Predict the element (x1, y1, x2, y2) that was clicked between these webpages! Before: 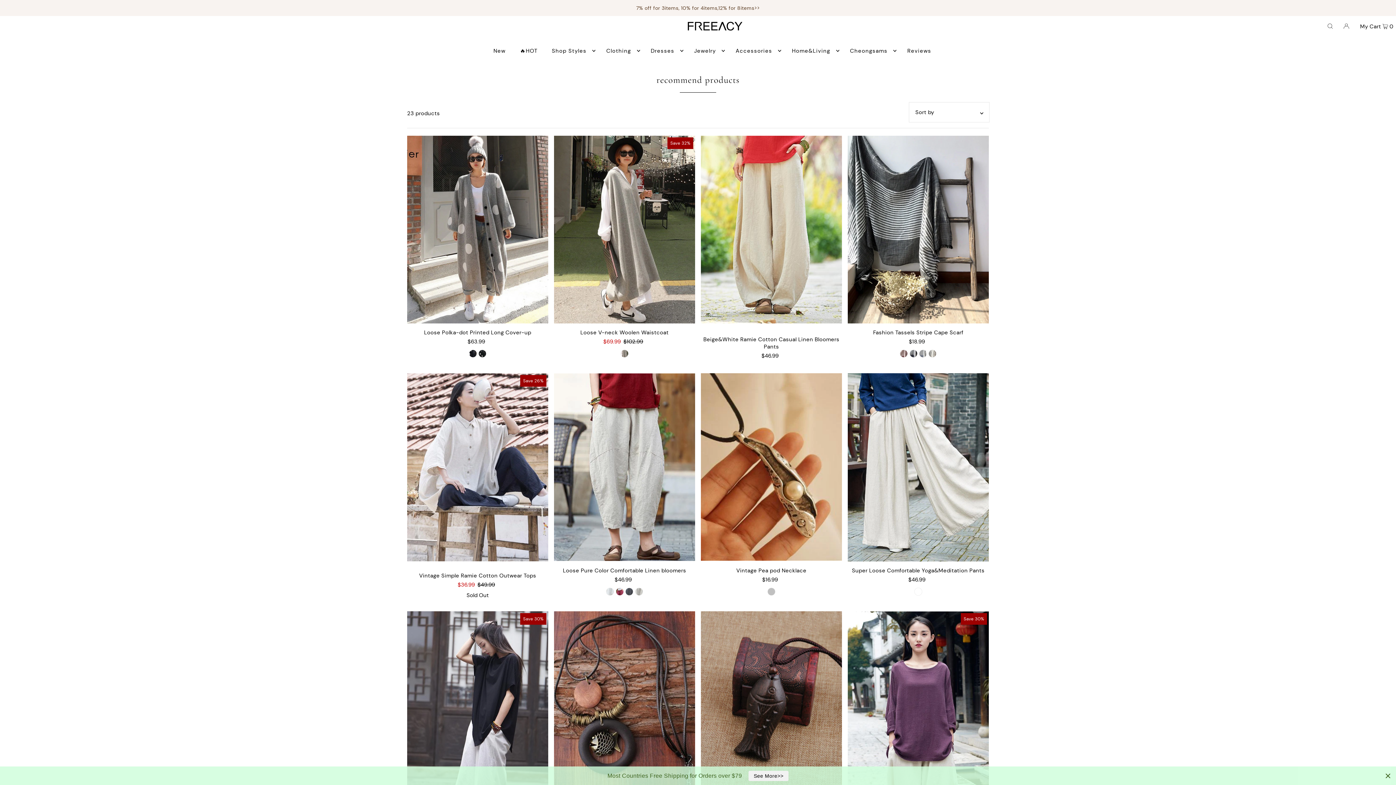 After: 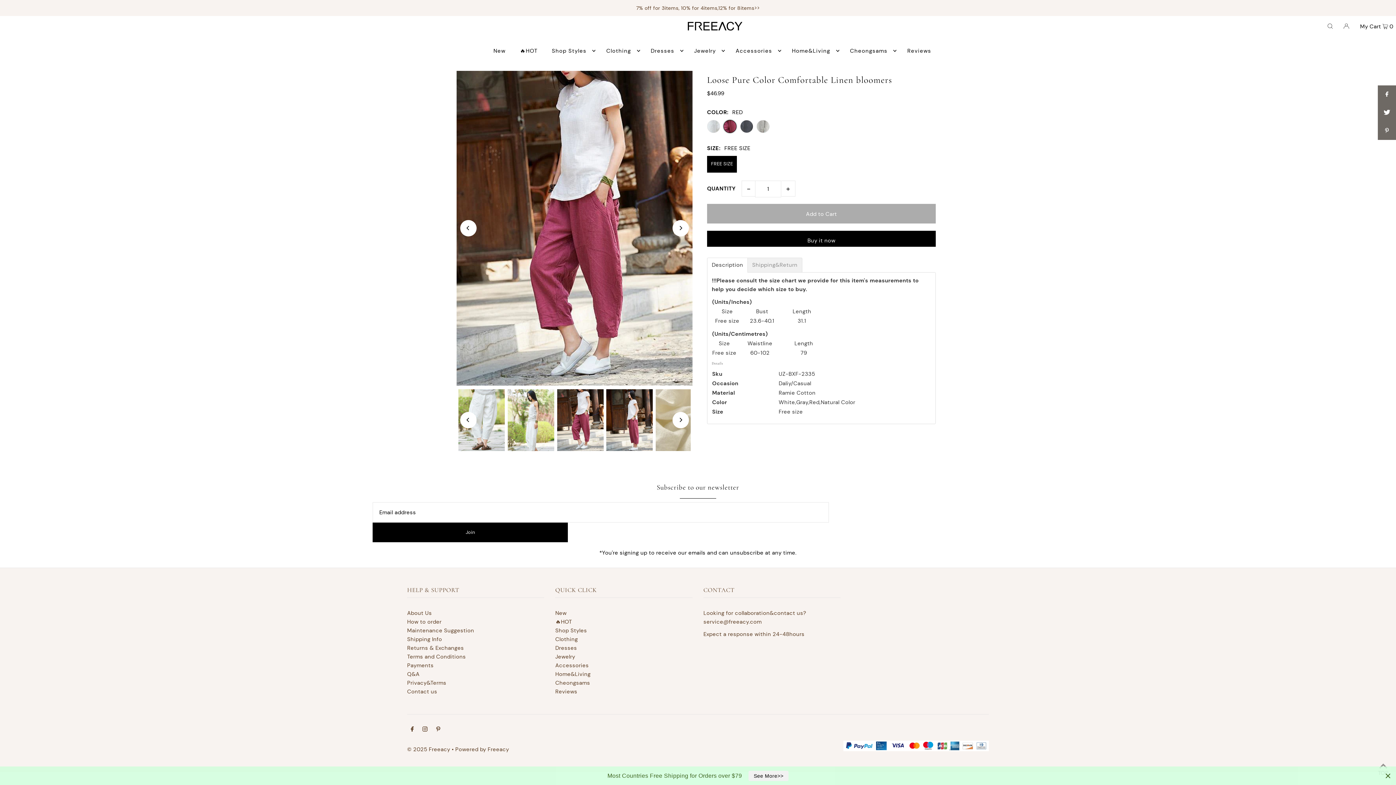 Action: bbox: (616, 588, 623, 600)